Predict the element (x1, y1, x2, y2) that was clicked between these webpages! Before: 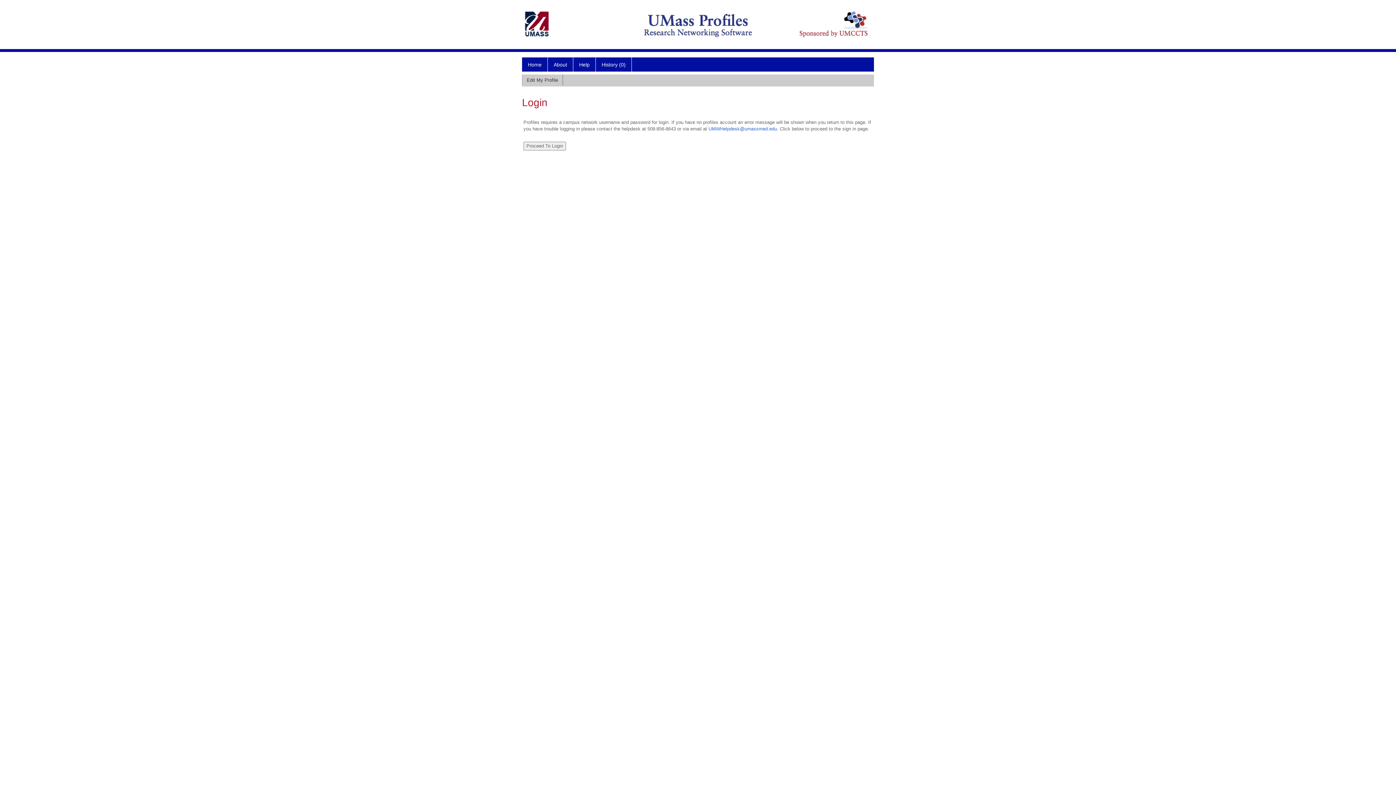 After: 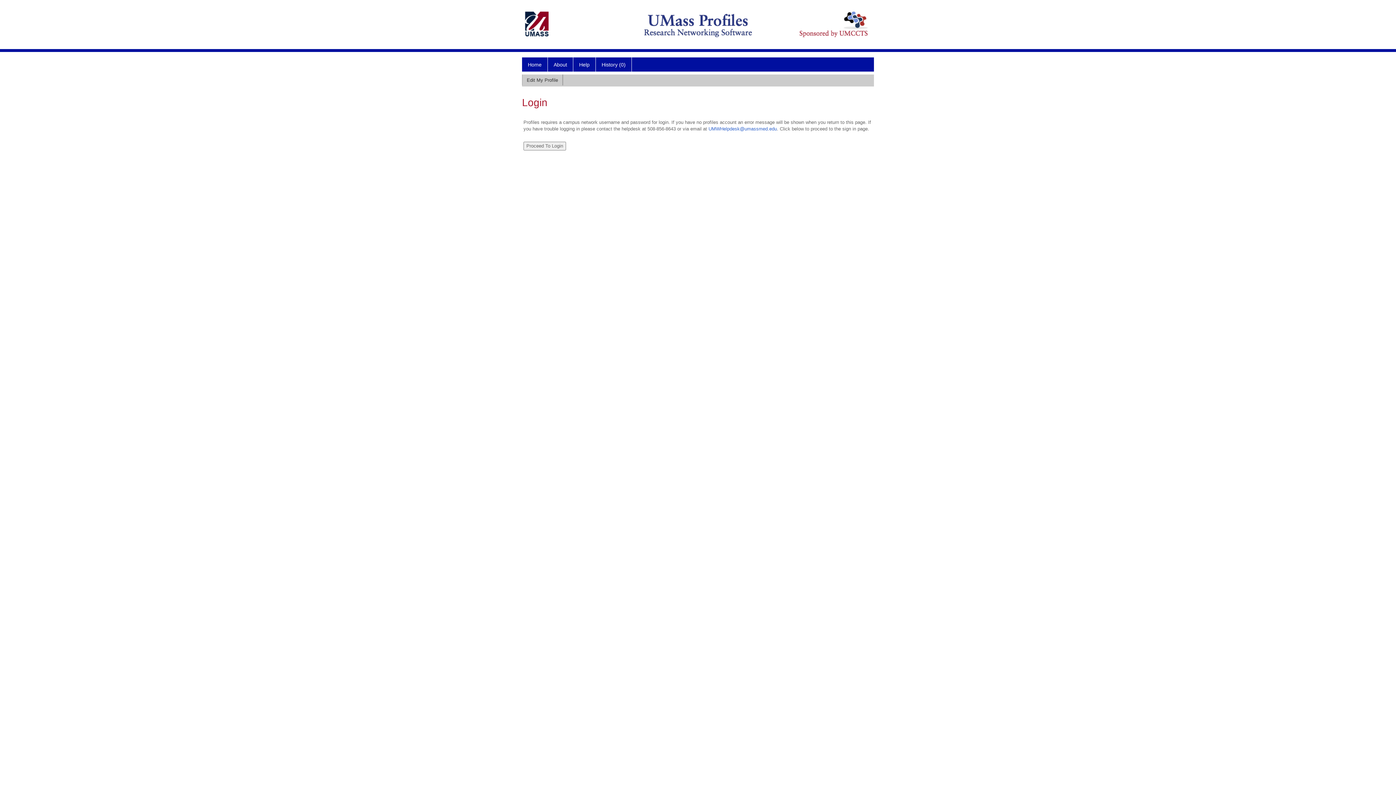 Action: label: Edit My Profile bbox: (522, 74, 562, 86)